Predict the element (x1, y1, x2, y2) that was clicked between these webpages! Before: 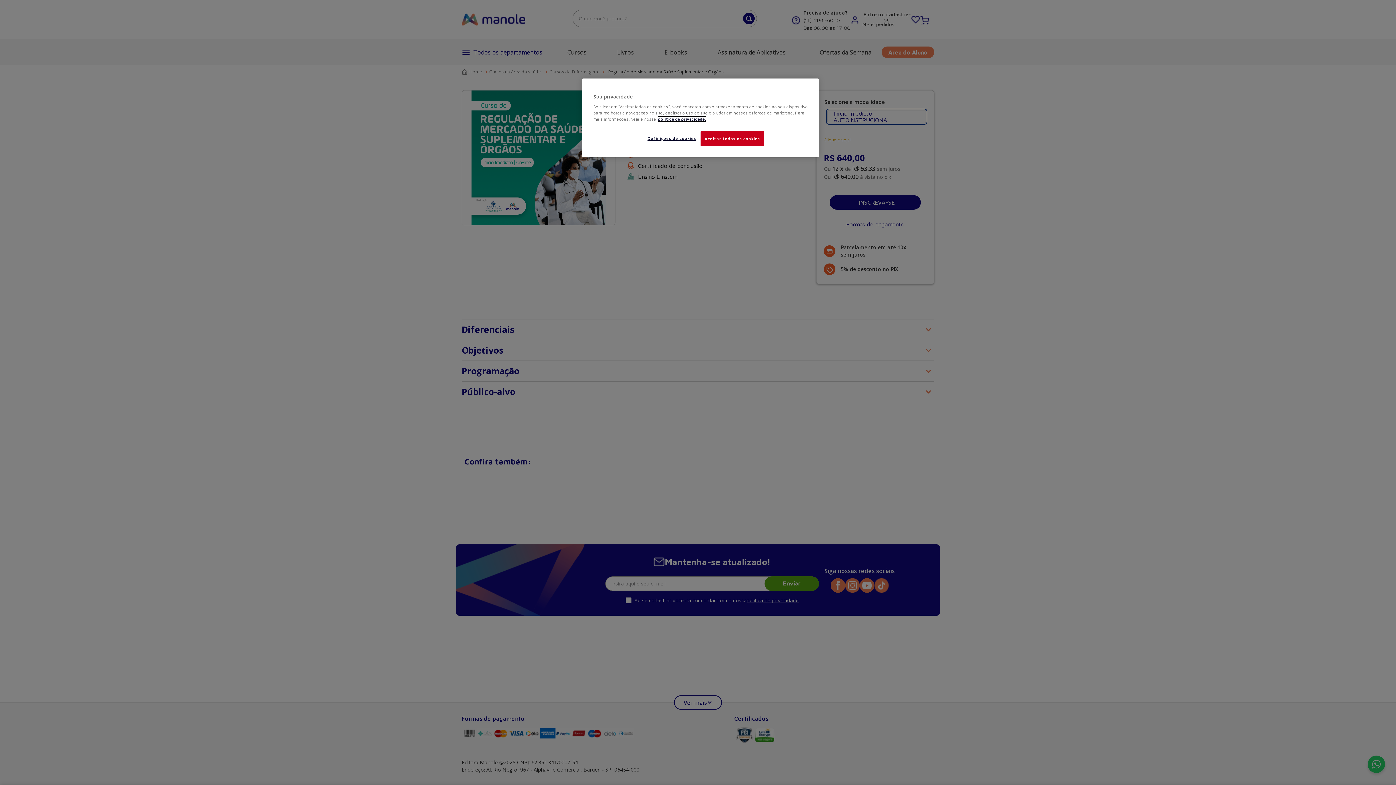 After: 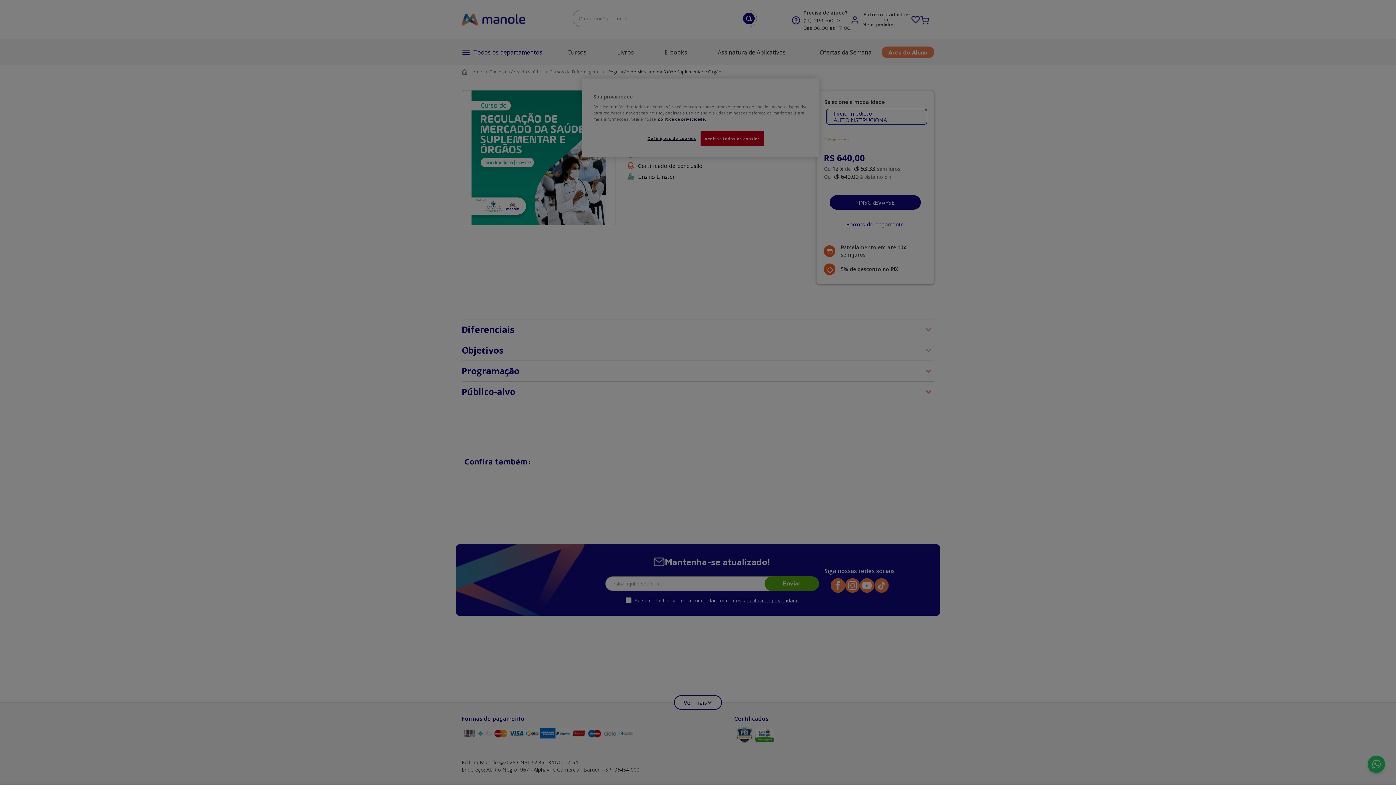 Action: bbox: (647, 131, 696, 145) label: Definições de cookies